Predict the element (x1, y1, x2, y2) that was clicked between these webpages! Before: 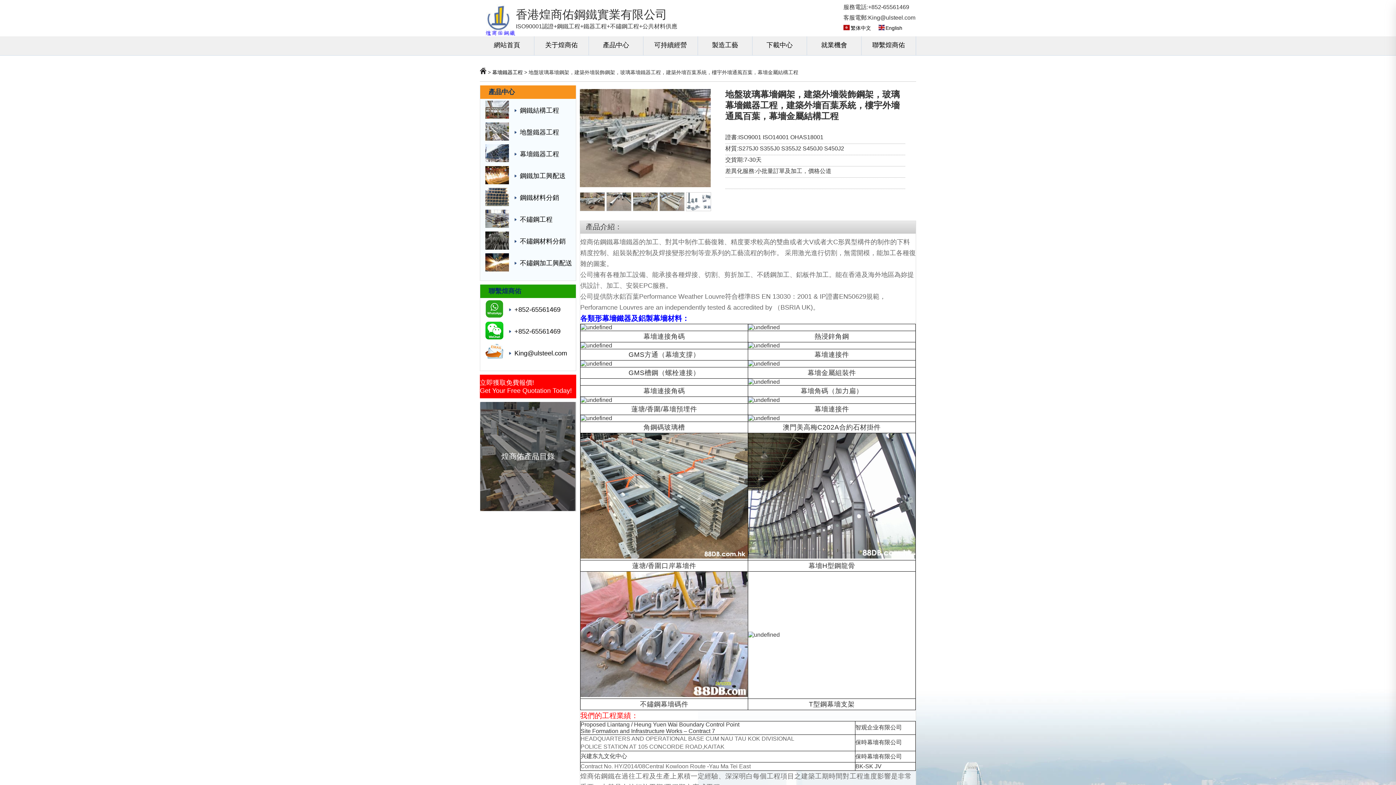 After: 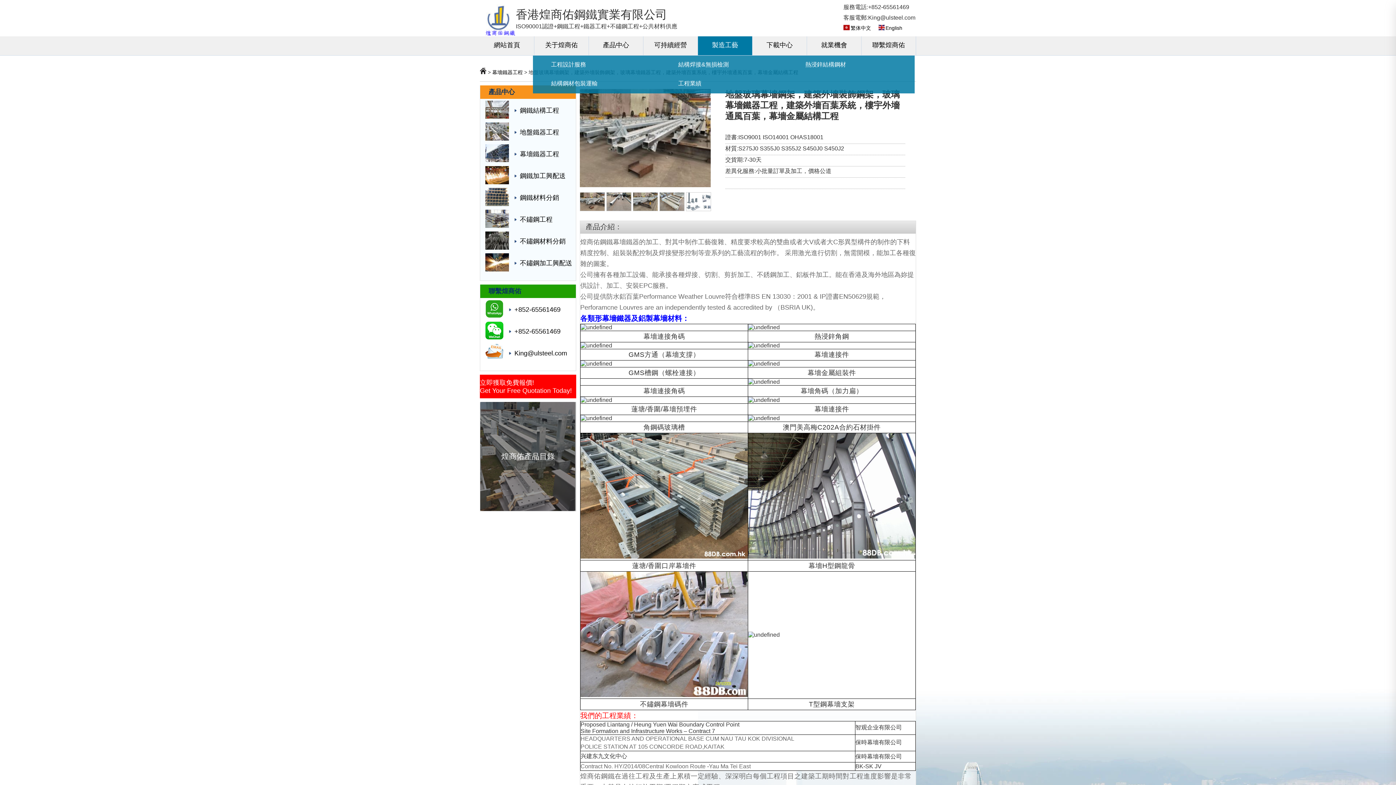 Action: label: 製造工藝 bbox: (712, 41, 738, 48)